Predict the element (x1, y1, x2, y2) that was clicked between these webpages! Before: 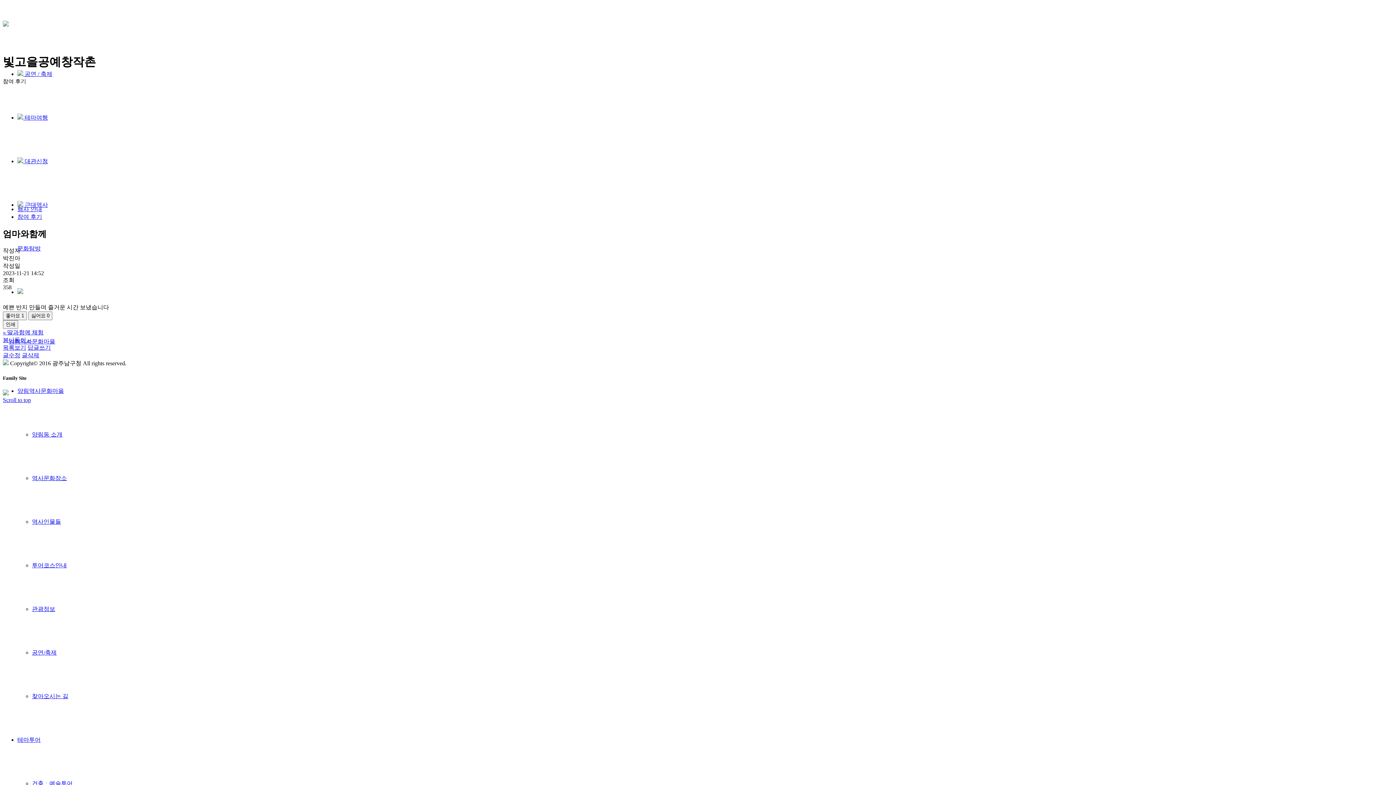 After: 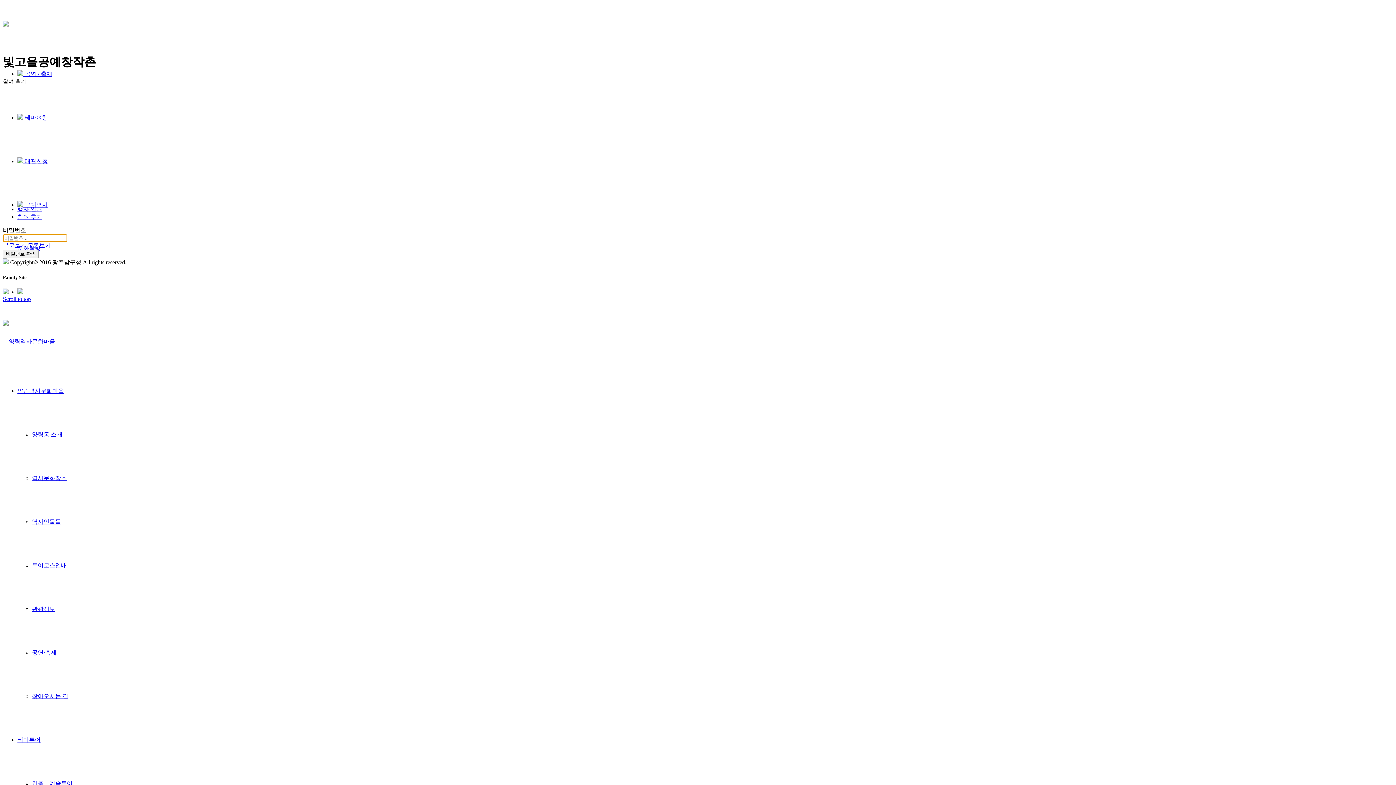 Action: label: 글수정 bbox: (2, 352, 20, 358)